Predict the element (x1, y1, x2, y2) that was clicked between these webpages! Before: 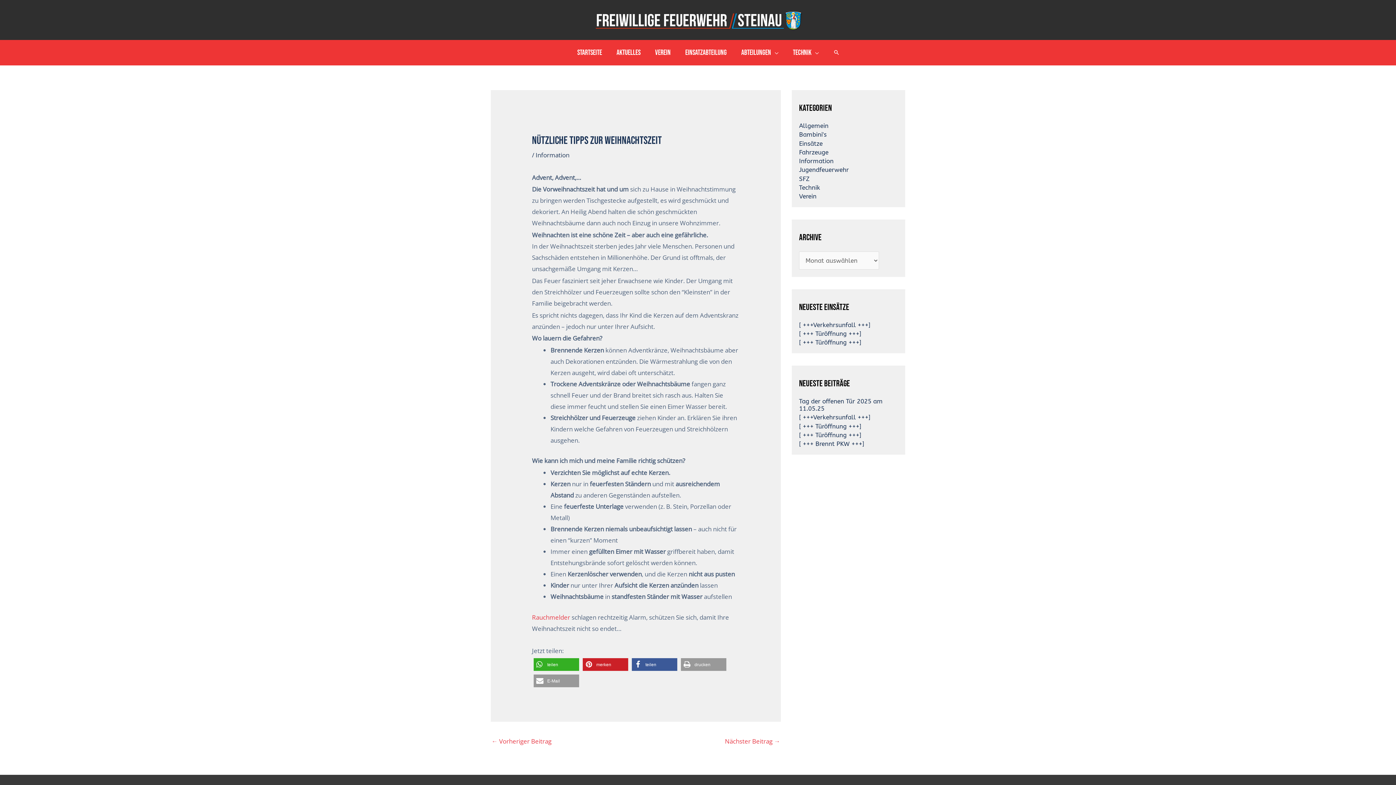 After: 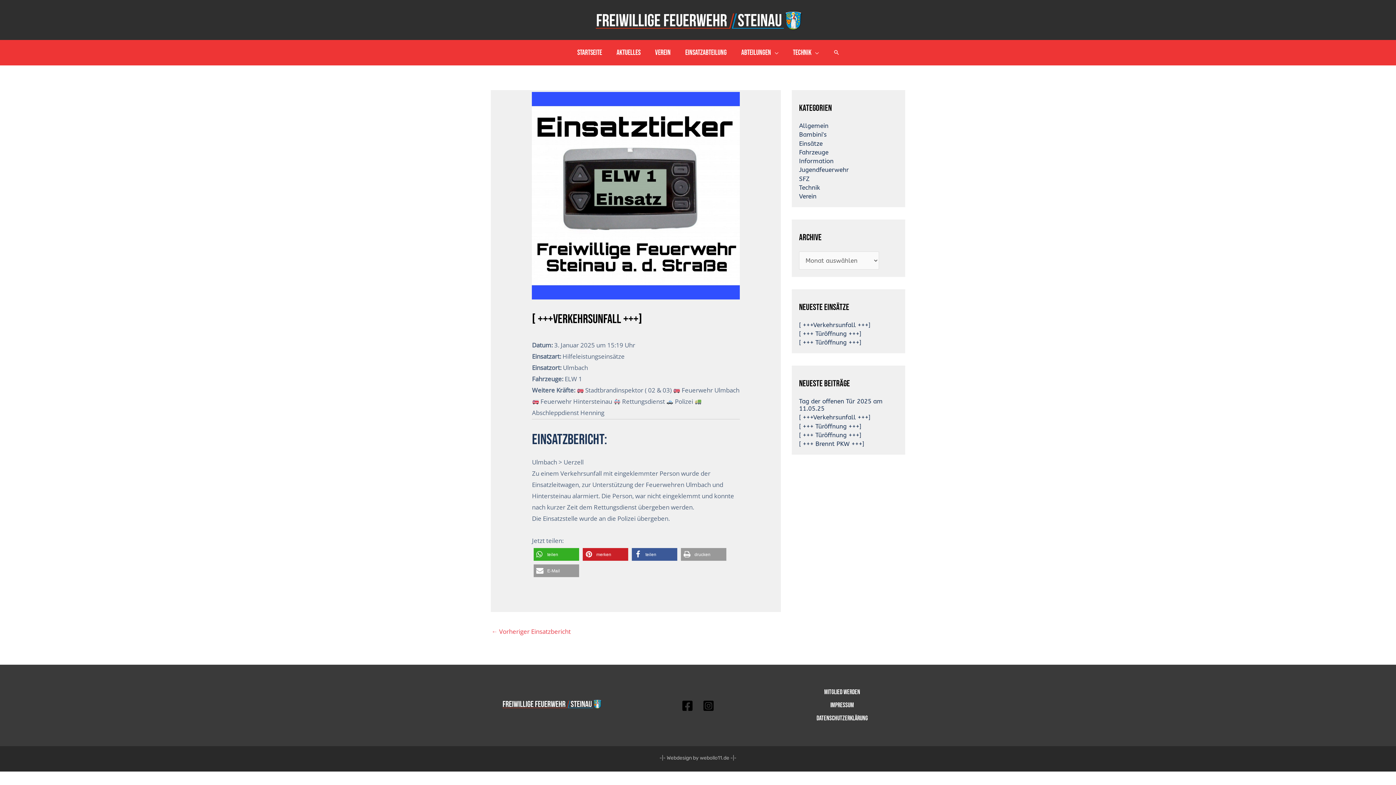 Action: label: [ +++Verkehrsunfall +++] bbox: (799, 413, 870, 421)